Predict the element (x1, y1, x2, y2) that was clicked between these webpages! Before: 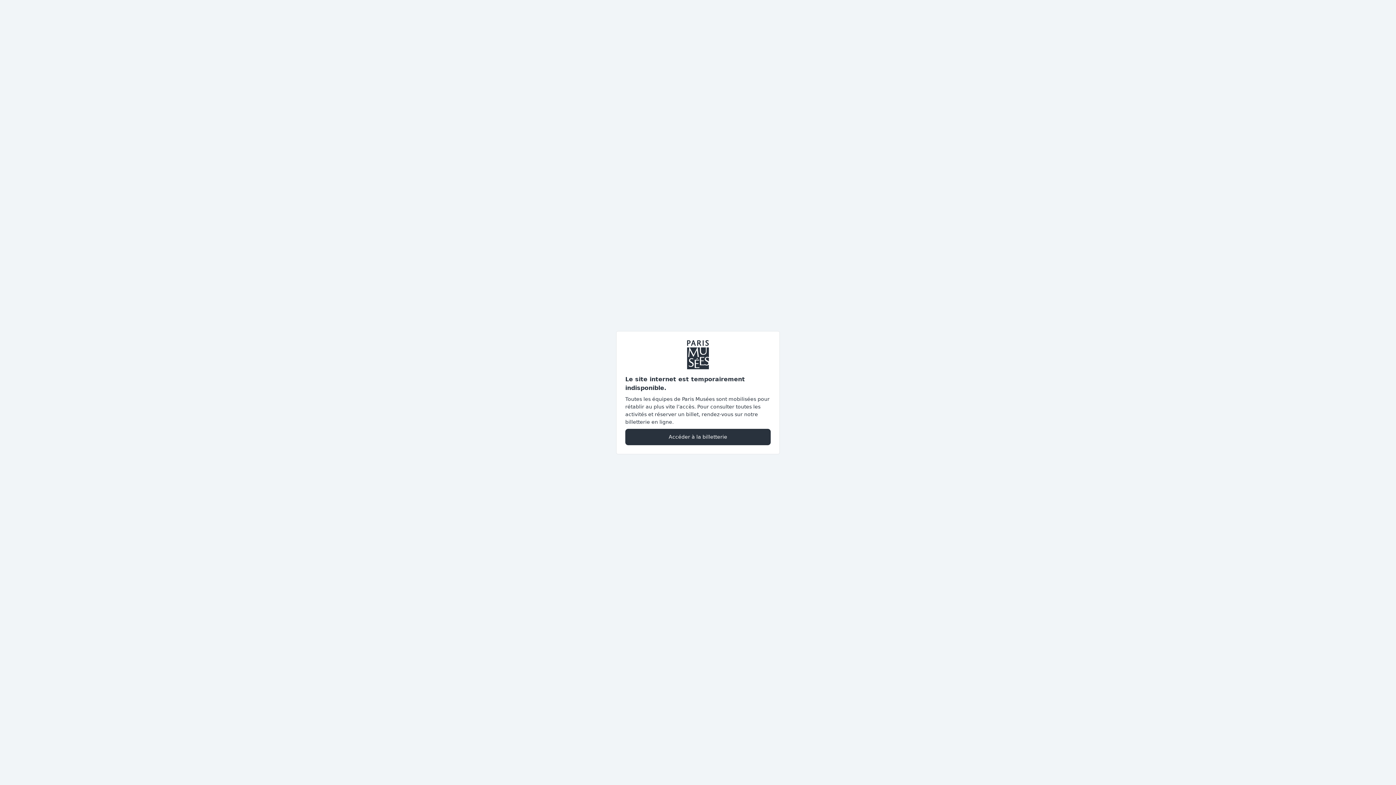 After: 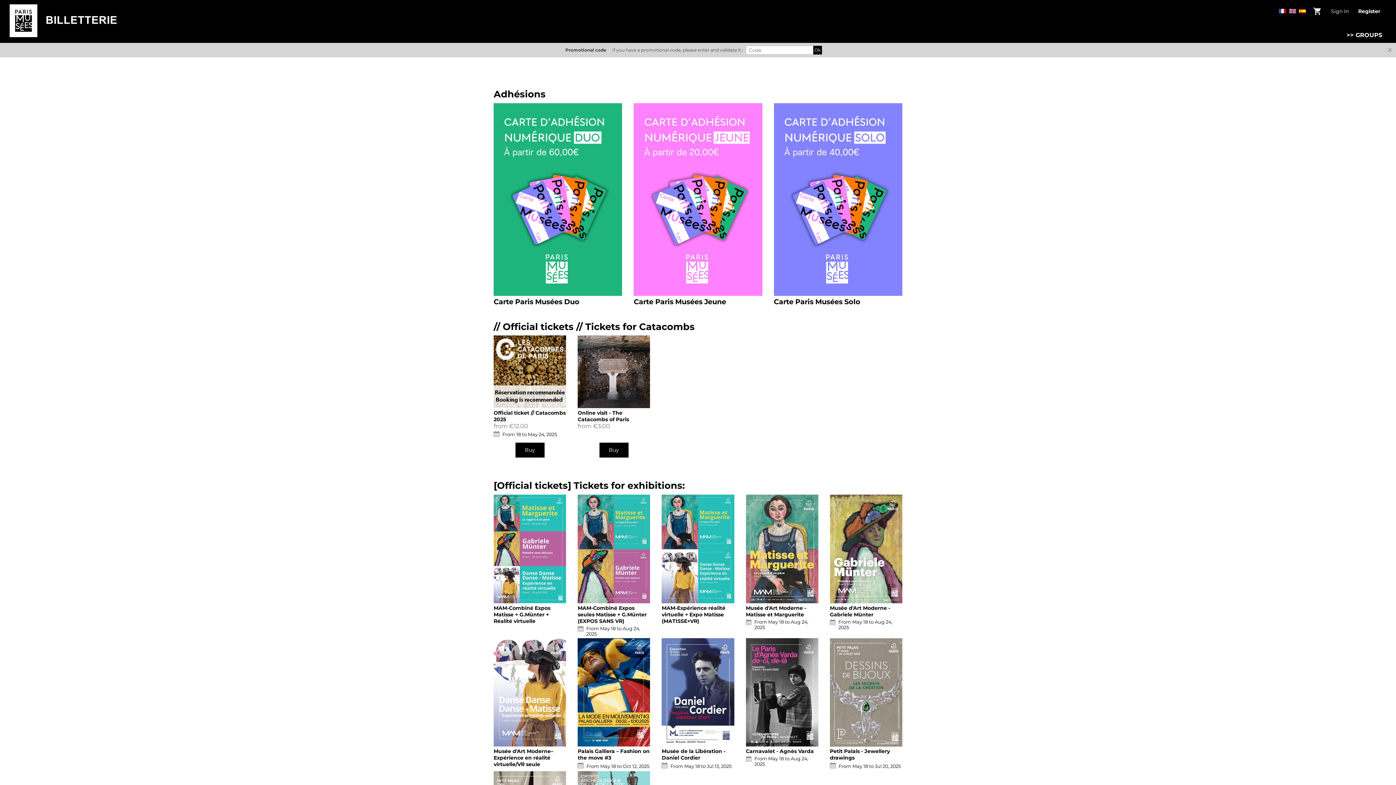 Action: label: Accéder à la billetterie bbox: (625, 428, 770, 445)